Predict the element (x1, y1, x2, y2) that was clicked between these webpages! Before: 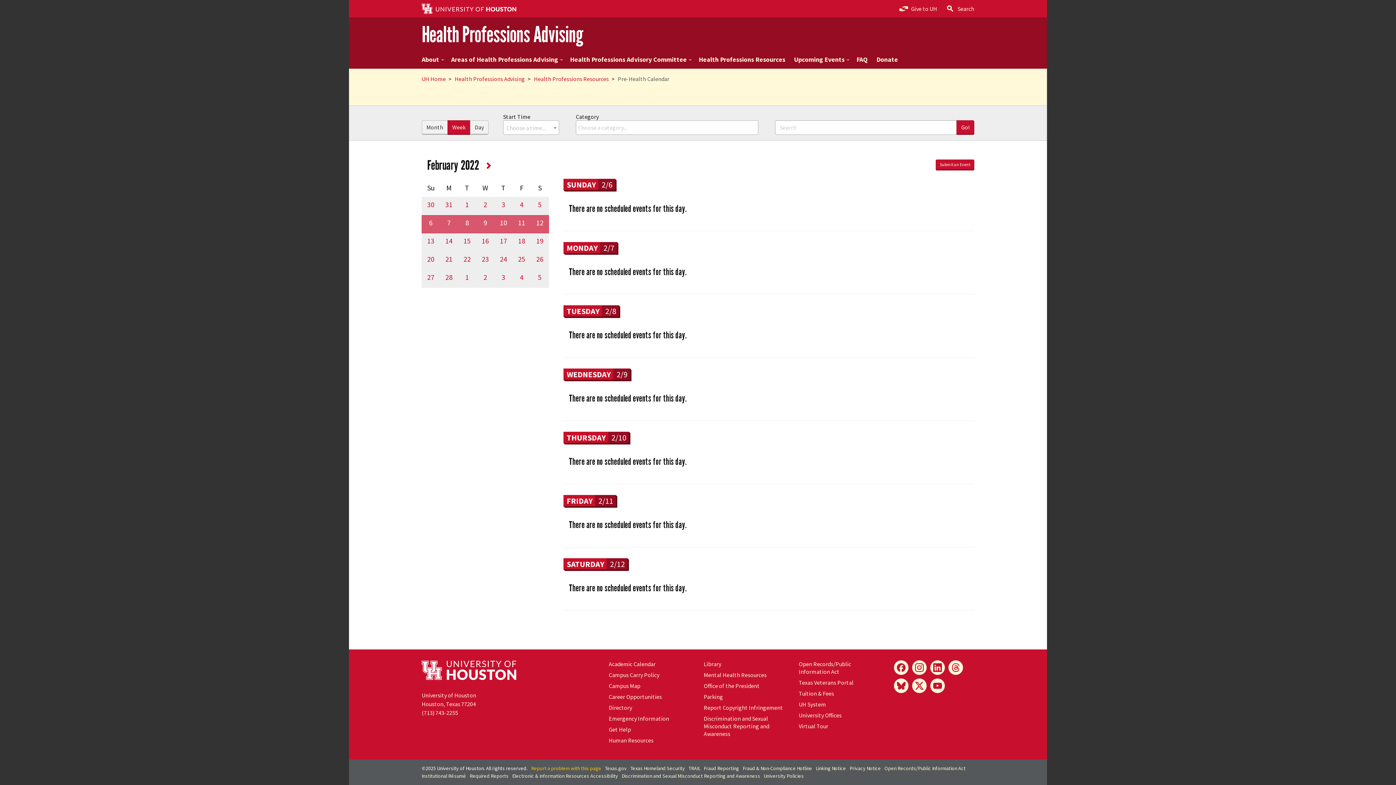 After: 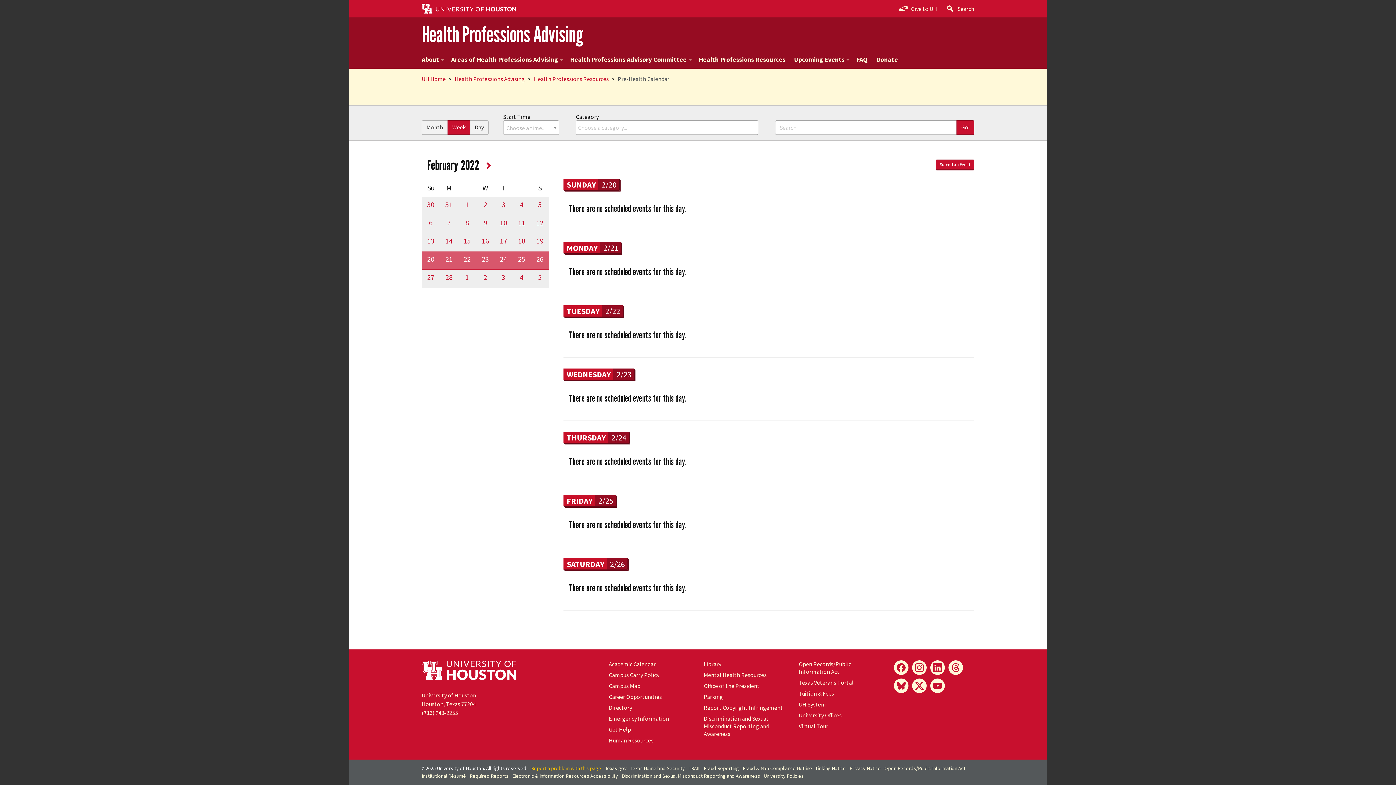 Action: bbox: (530, 254, 549, 263) label: 26